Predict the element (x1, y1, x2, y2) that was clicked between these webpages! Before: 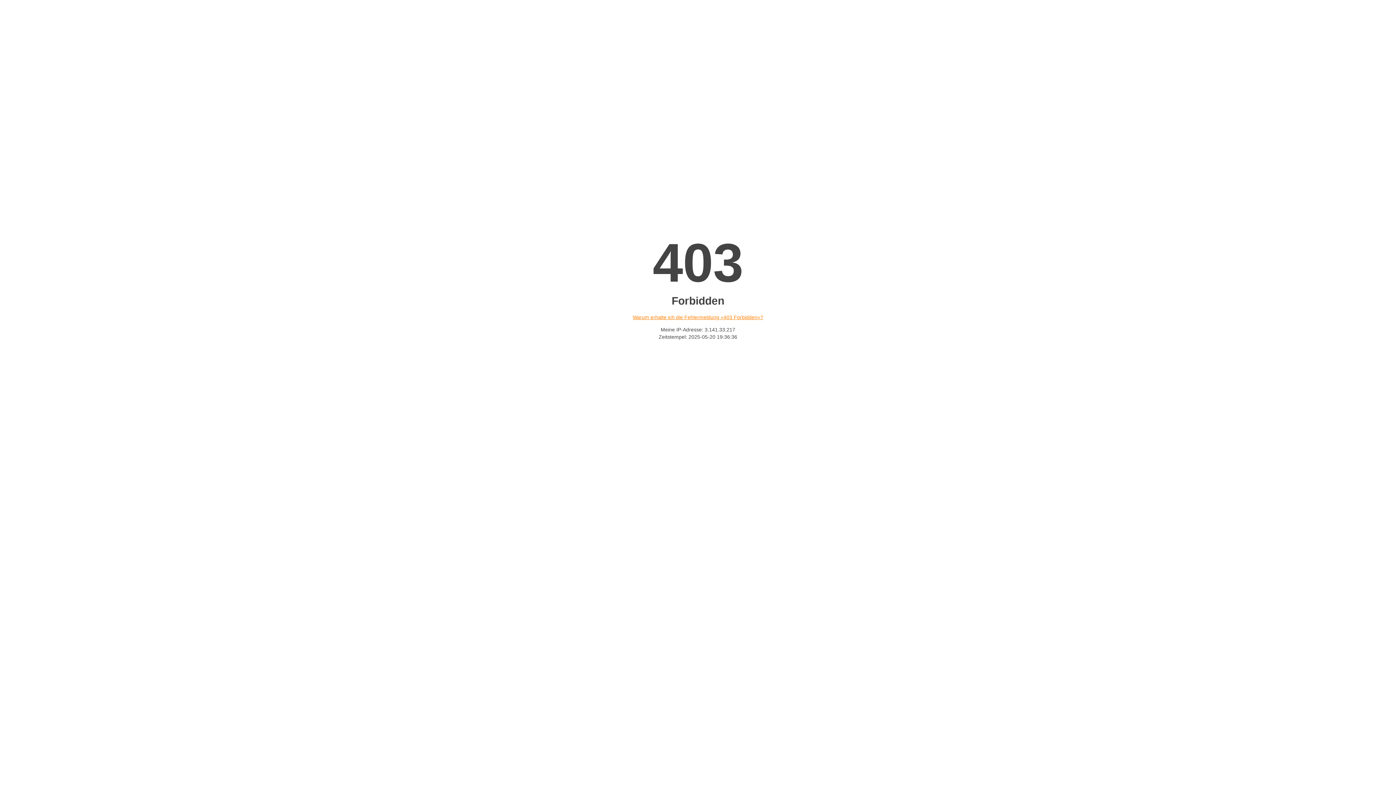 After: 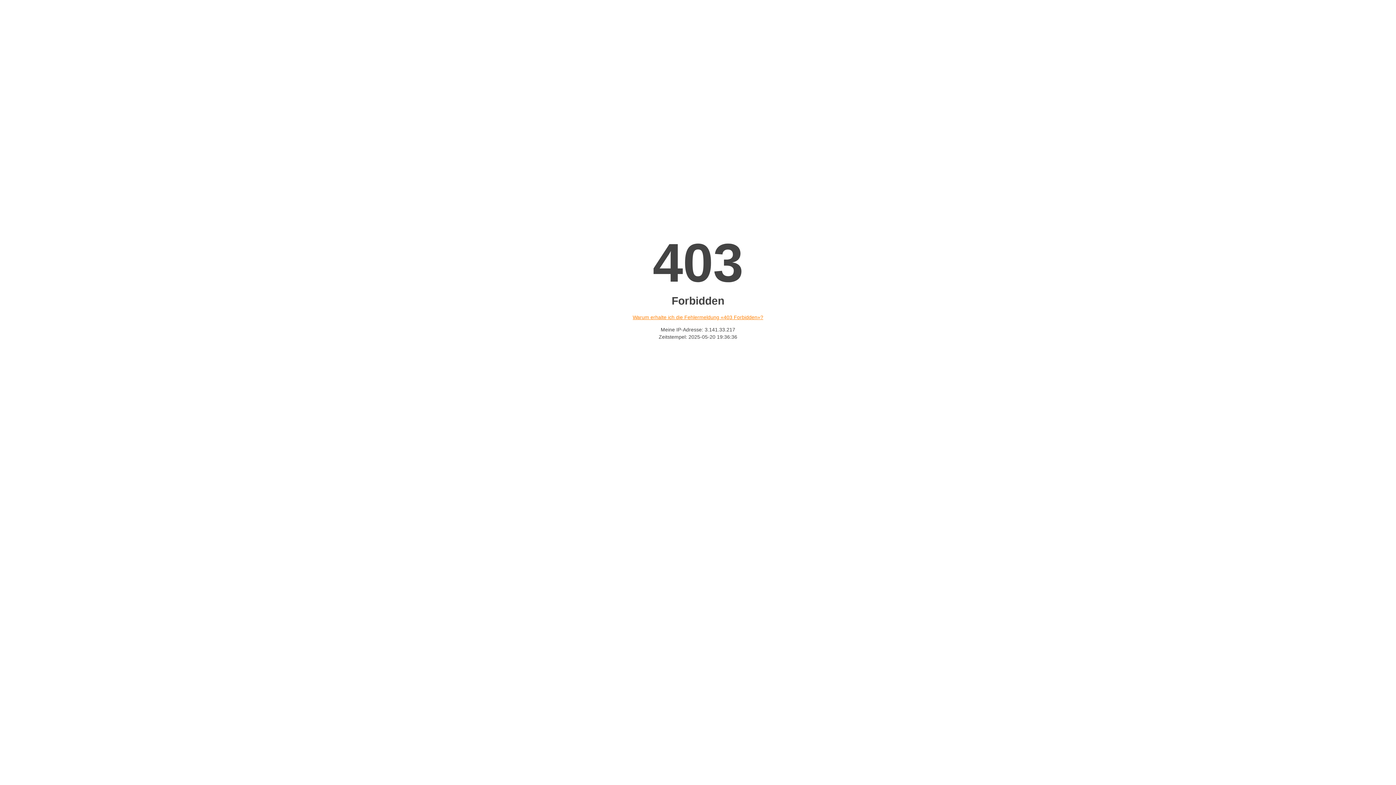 Action: bbox: (632, 314, 763, 320) label: Warum erhalte ich die Fehlermeldung «403 Forbidden»?